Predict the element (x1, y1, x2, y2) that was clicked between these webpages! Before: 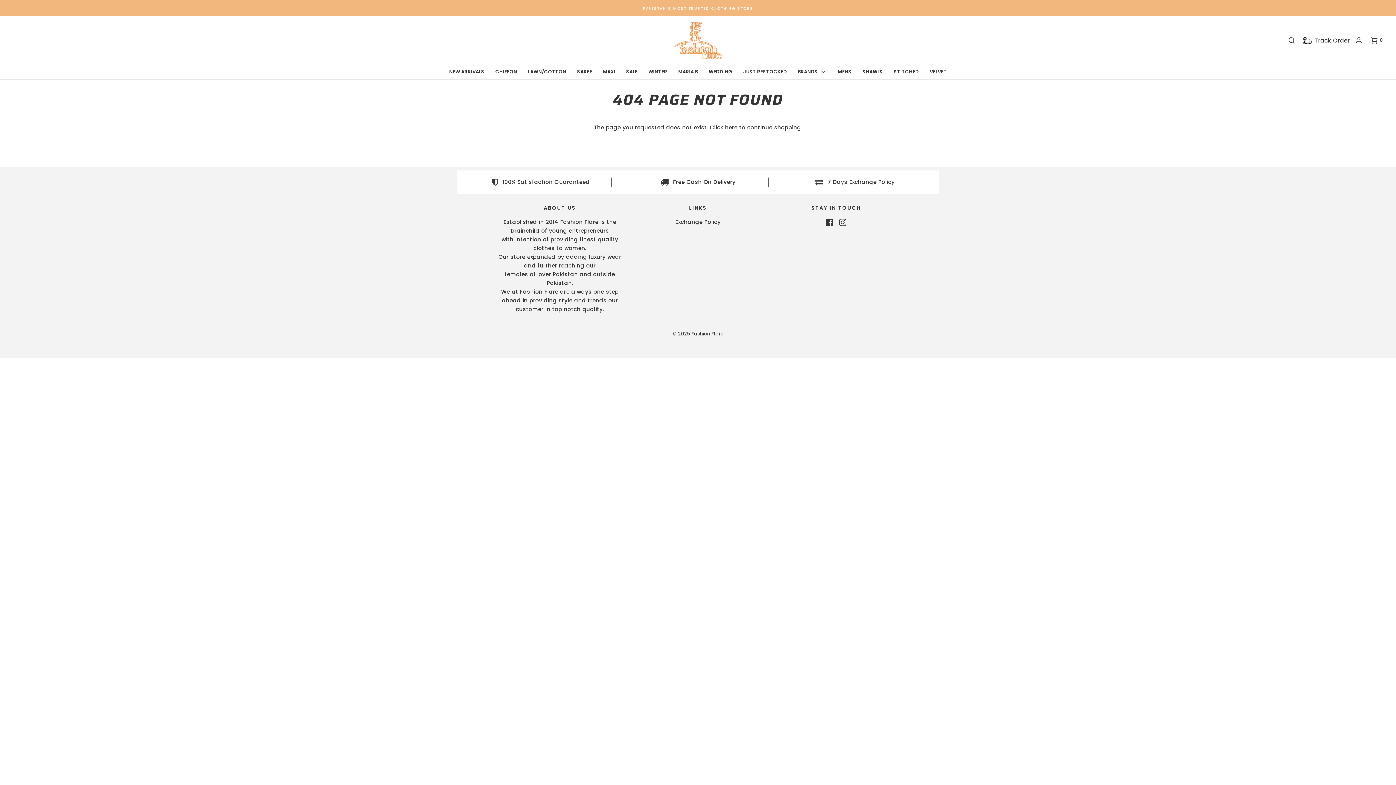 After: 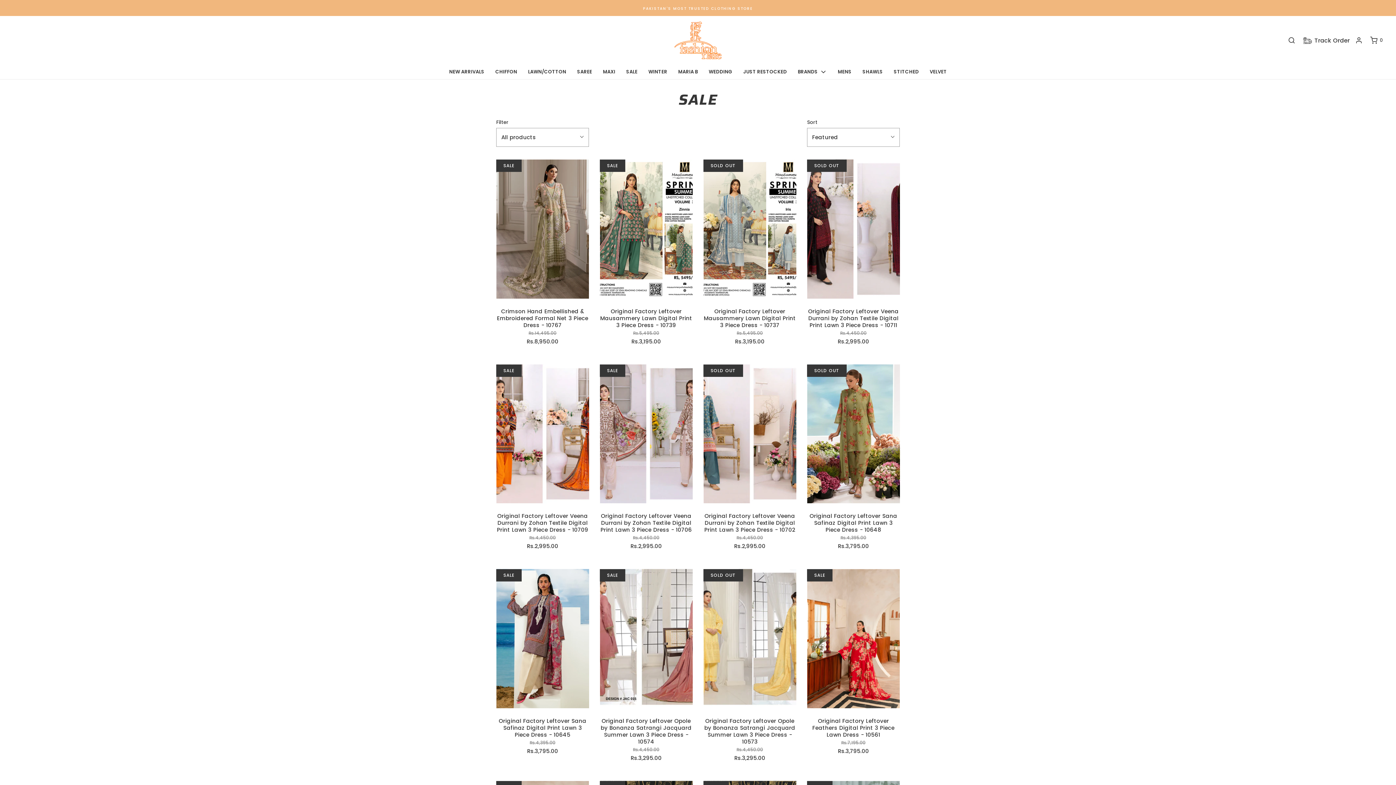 Action: bbox: (626, 64, 637, 79) label: SALE